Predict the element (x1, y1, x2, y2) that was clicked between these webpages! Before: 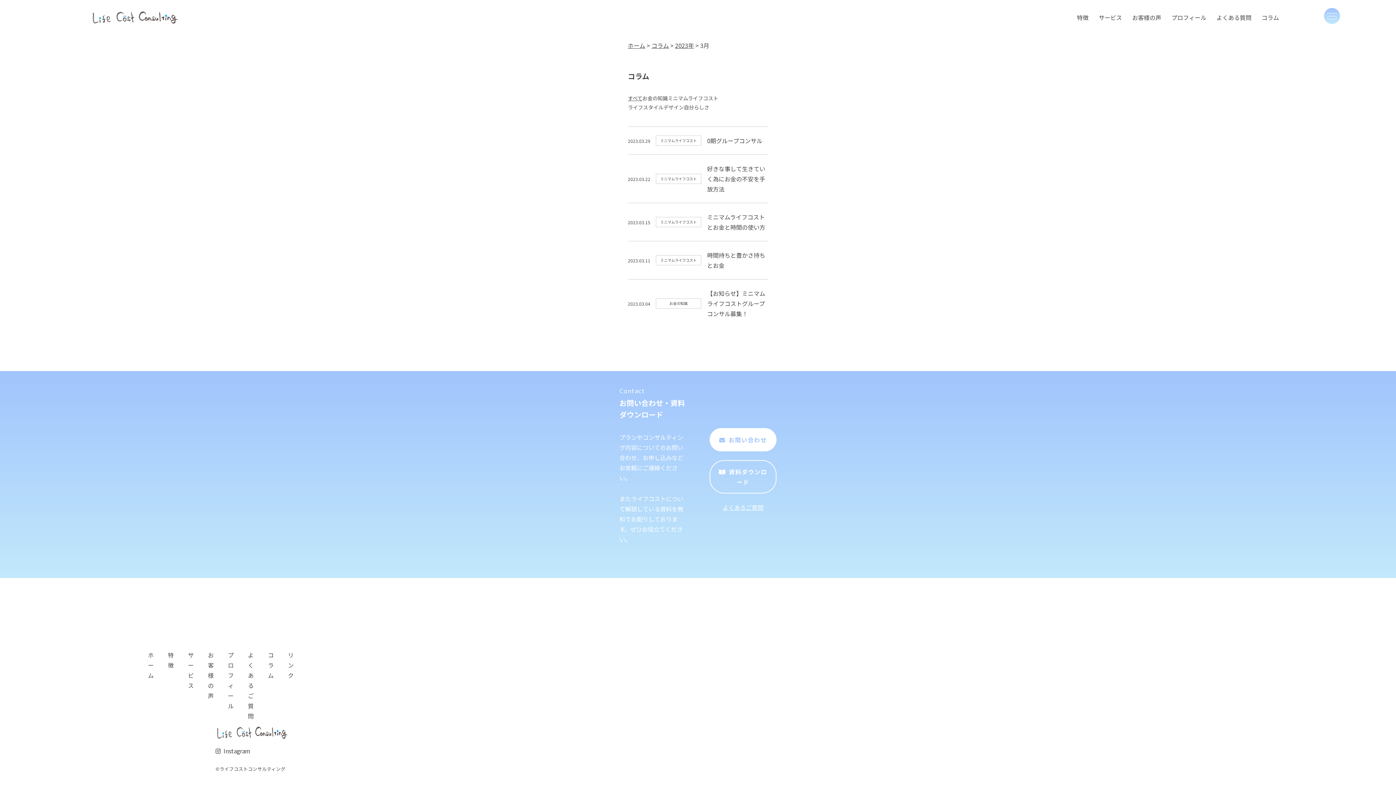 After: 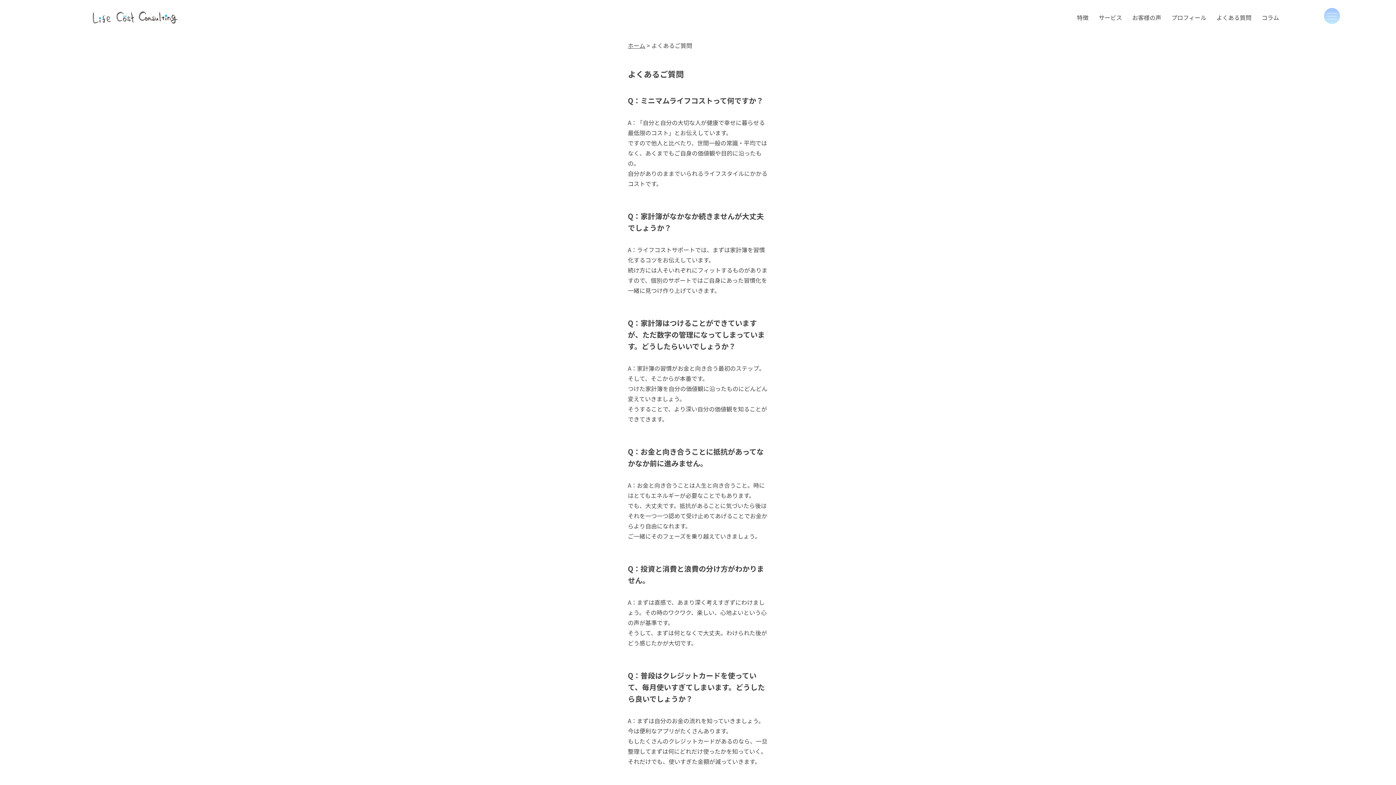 Action: label: よくある質問 bbox: (1212, 8, 1256, 26)